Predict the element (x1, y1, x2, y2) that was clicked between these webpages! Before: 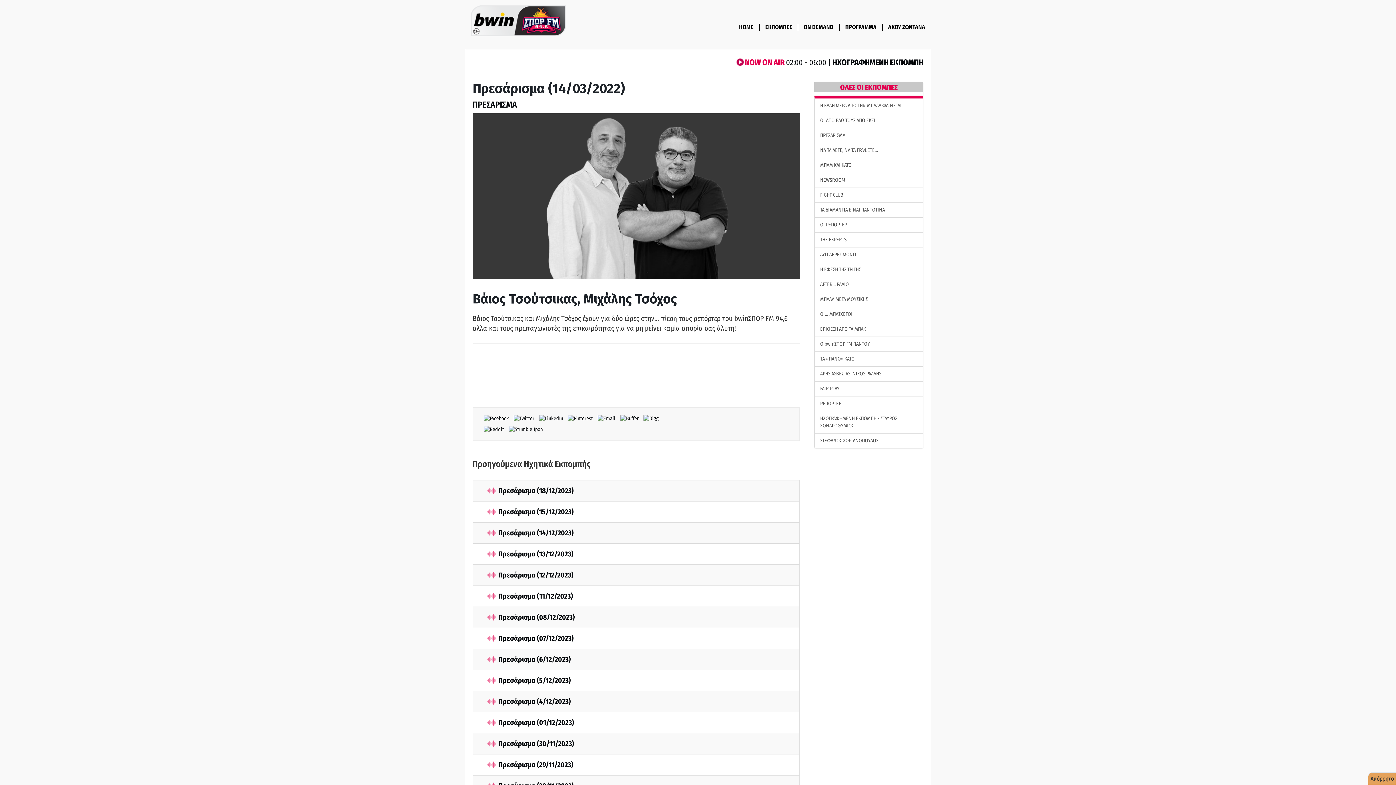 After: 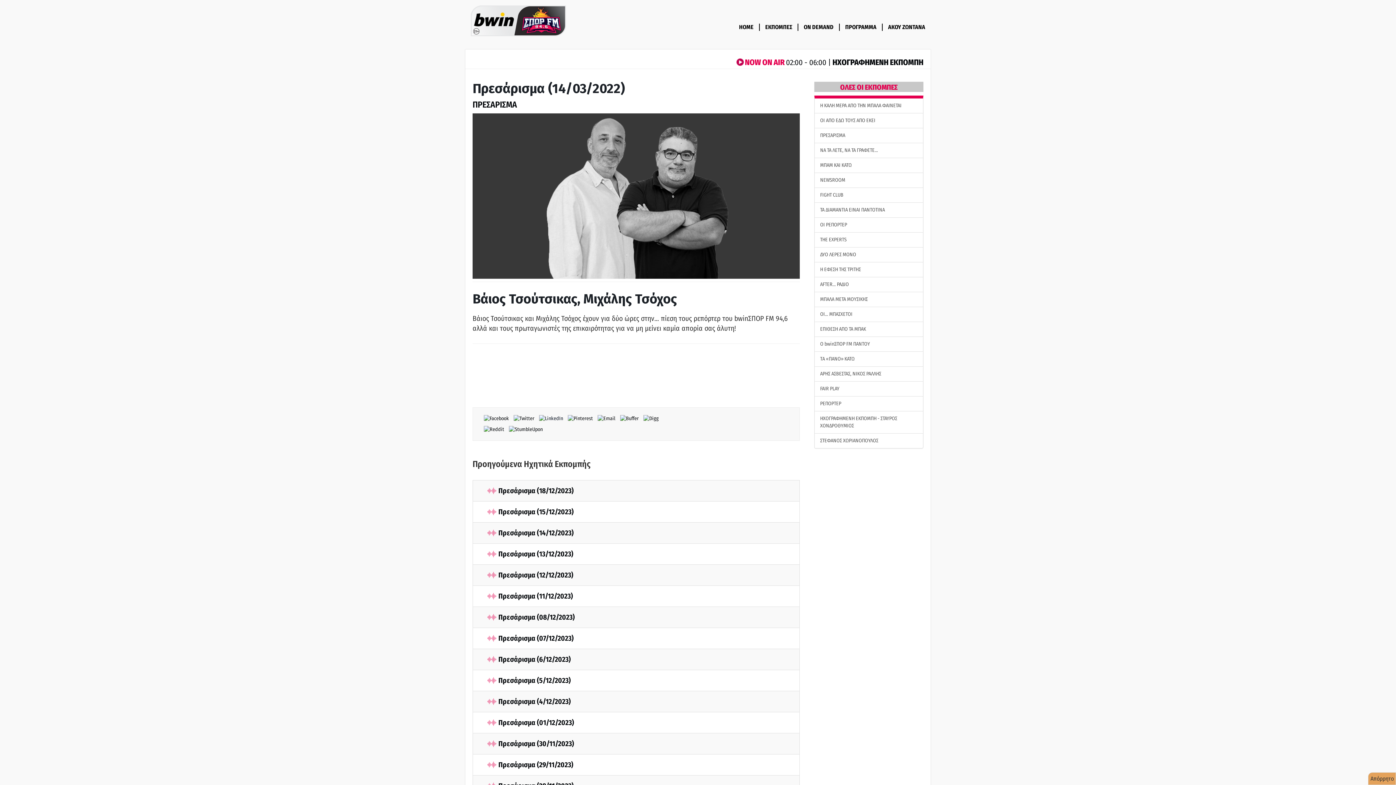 Action: label:   bbox: (537, 415, 566, 421)